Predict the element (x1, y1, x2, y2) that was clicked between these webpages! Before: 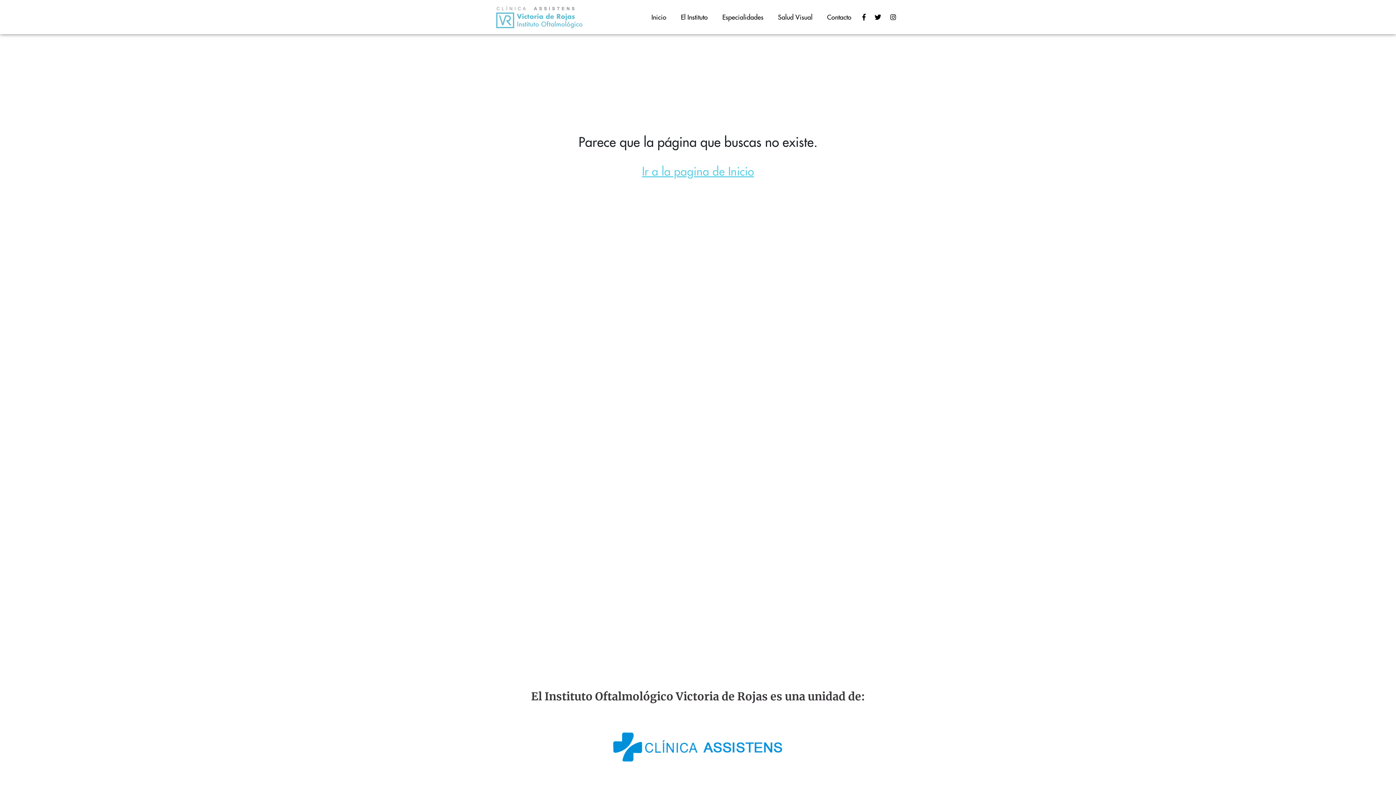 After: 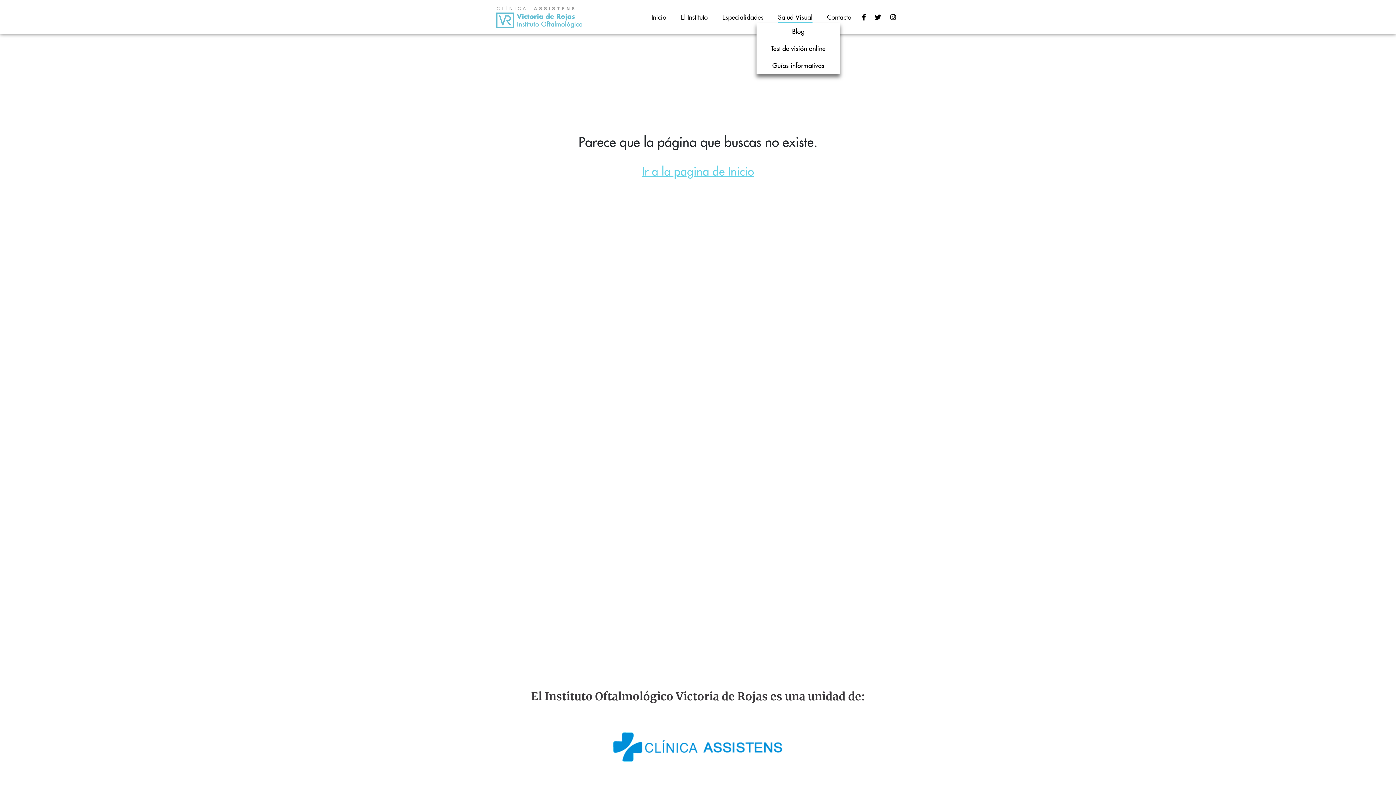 Action: label: Salud Visual bbox: (778, 12, 812, 22)